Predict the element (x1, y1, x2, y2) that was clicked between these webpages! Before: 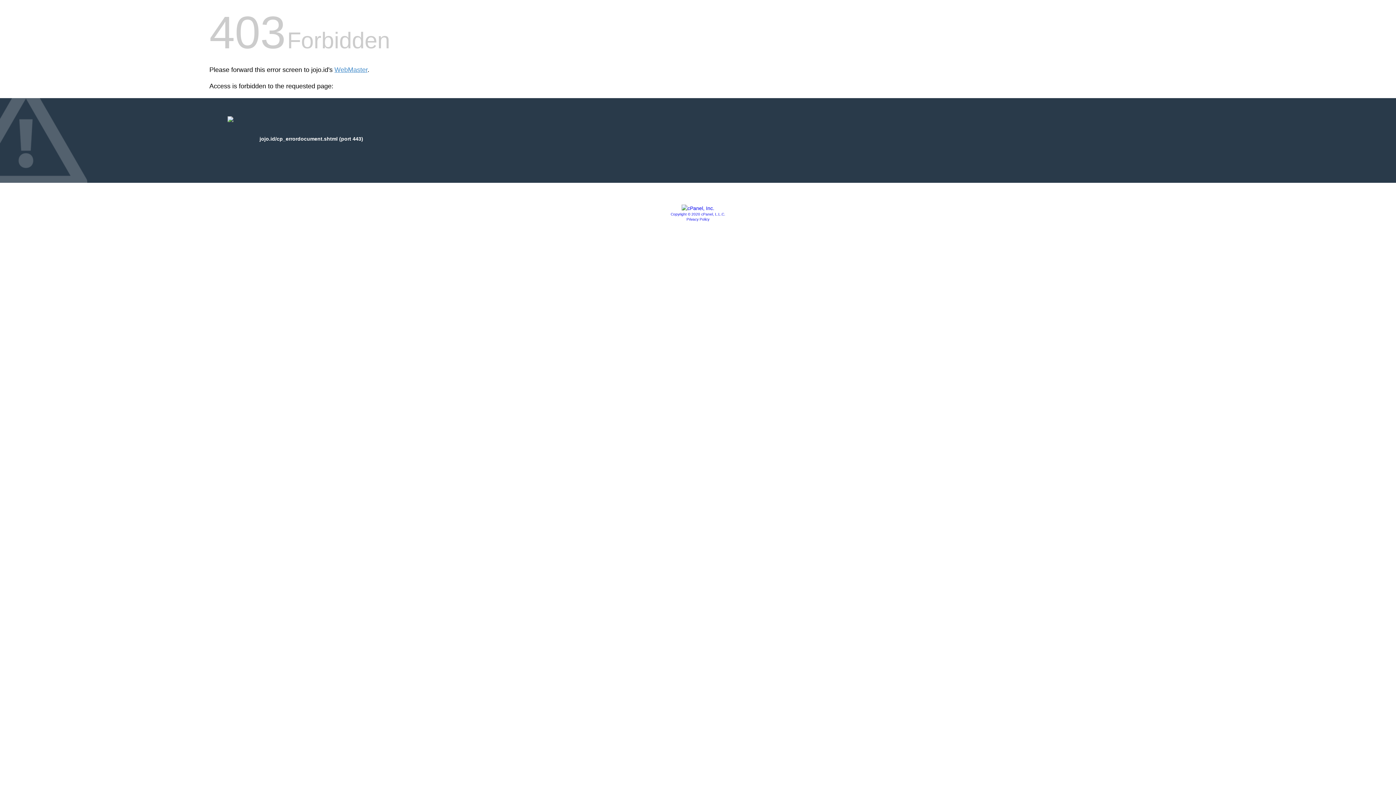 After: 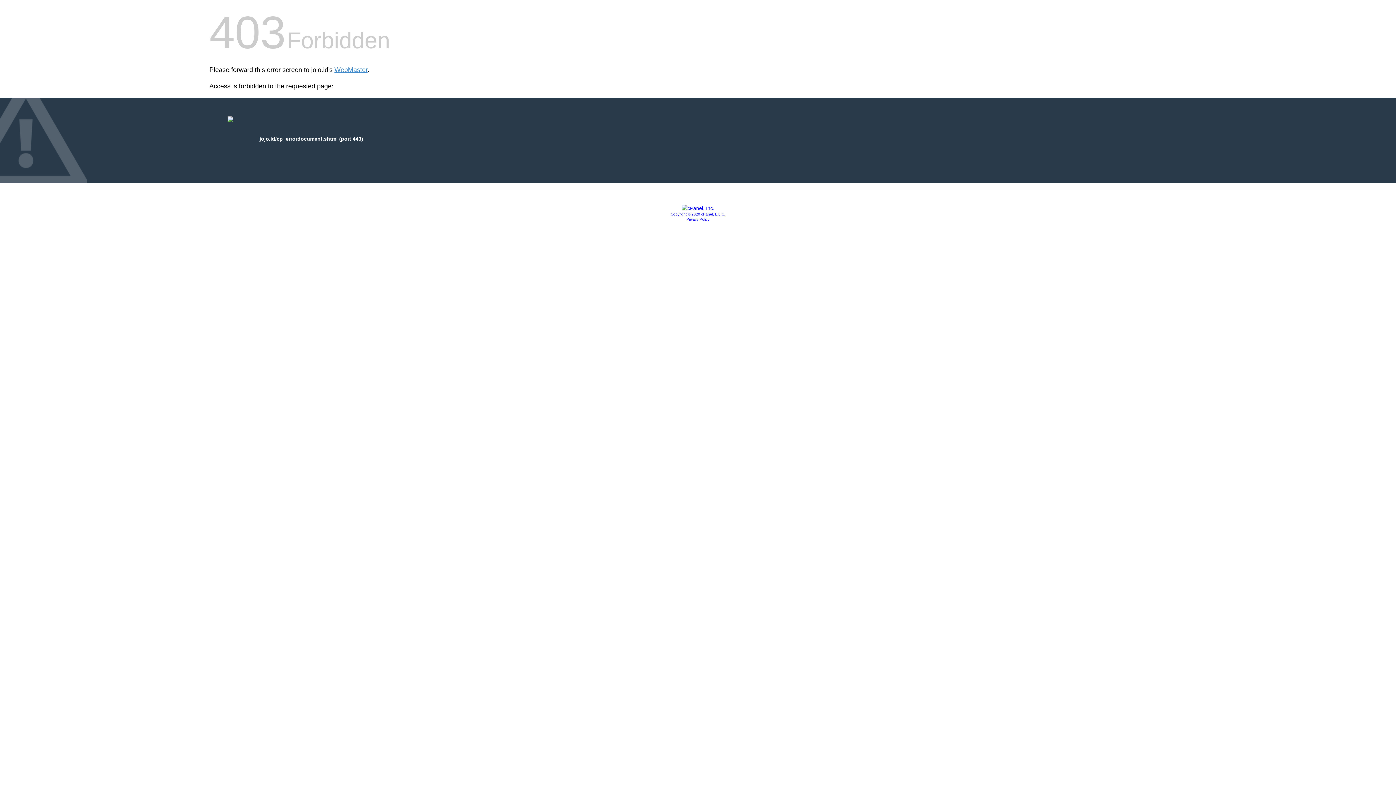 Action: label: Copyright © 2020 cPanel, L.L.C. bbox: (670, 212, 725, 216)